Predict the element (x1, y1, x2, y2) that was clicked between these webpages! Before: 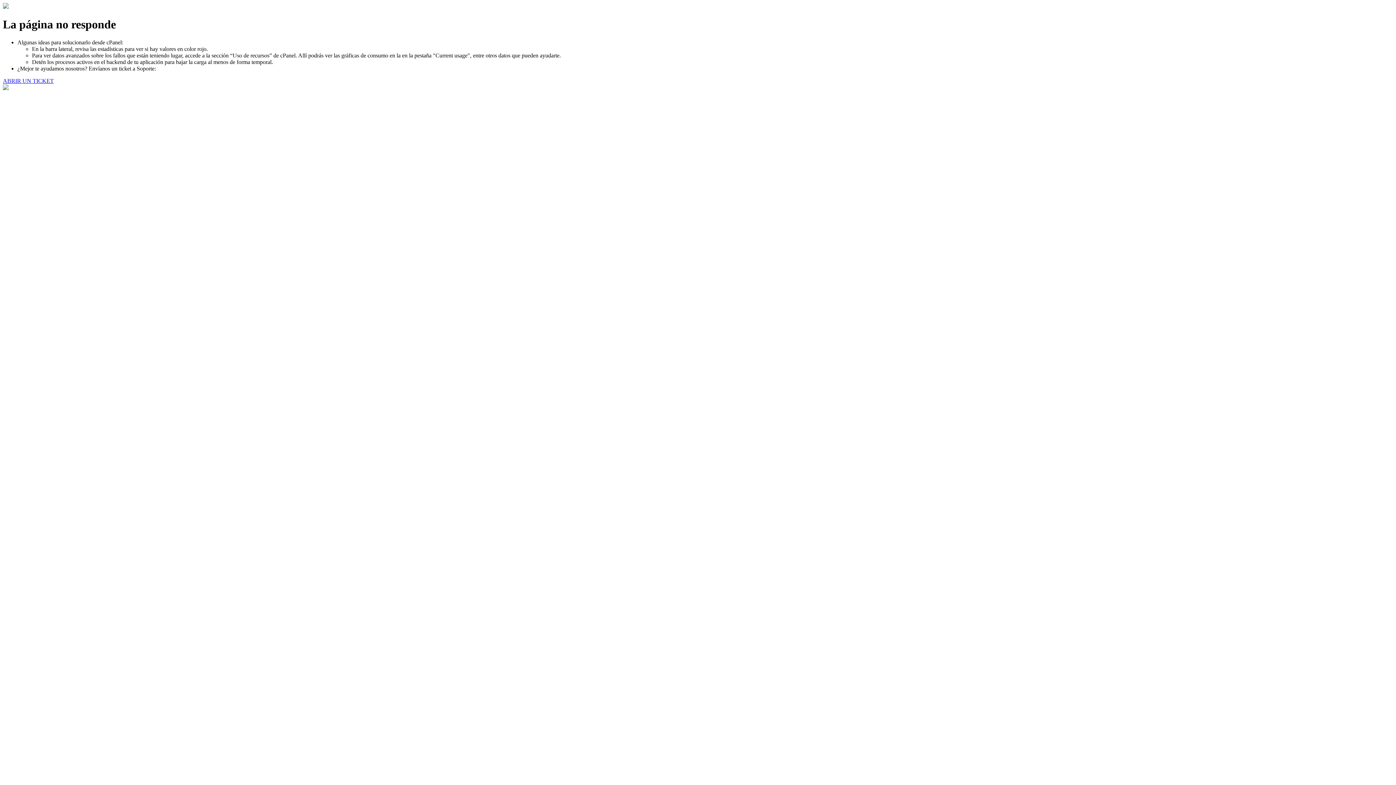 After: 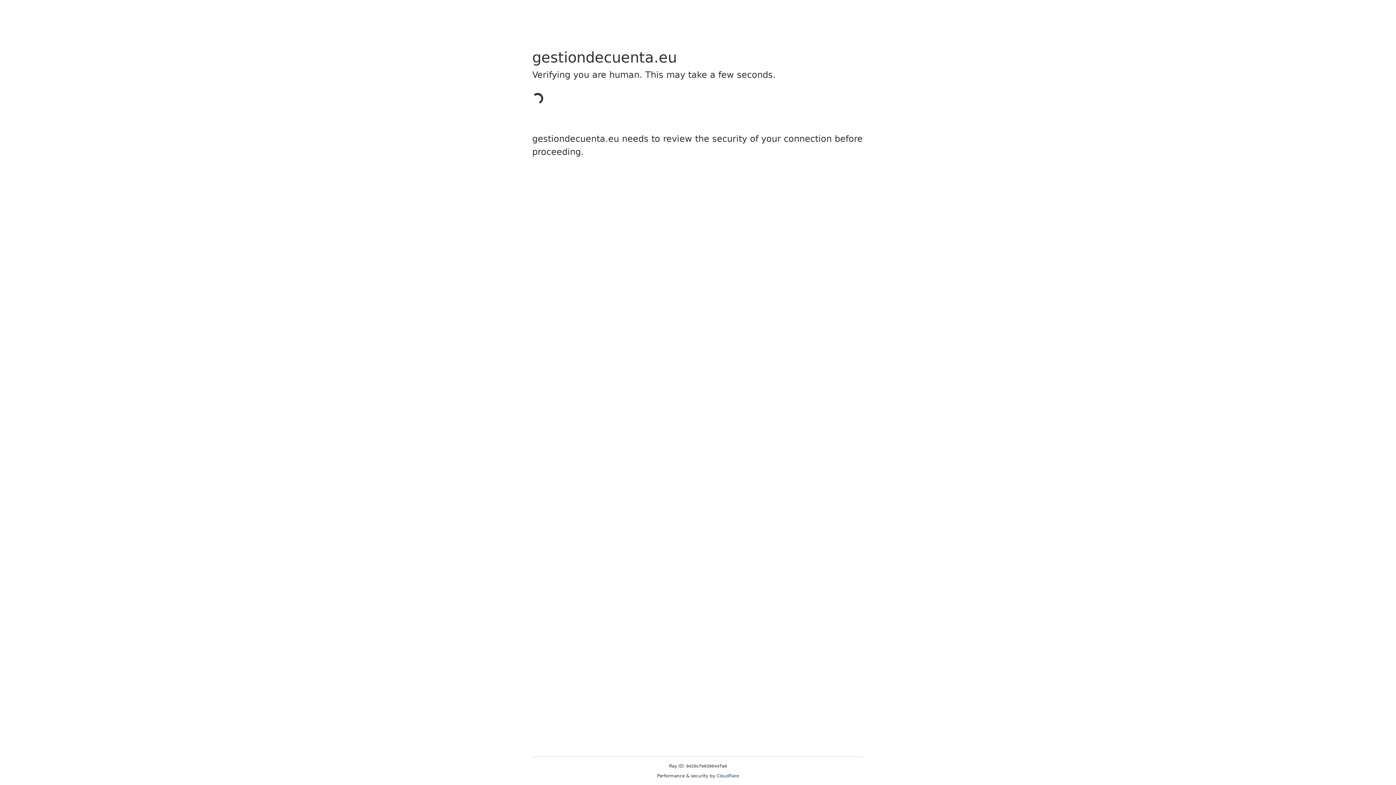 Action: label: ABRIR UN TICKET bbox: (2, 77, 53, 83)